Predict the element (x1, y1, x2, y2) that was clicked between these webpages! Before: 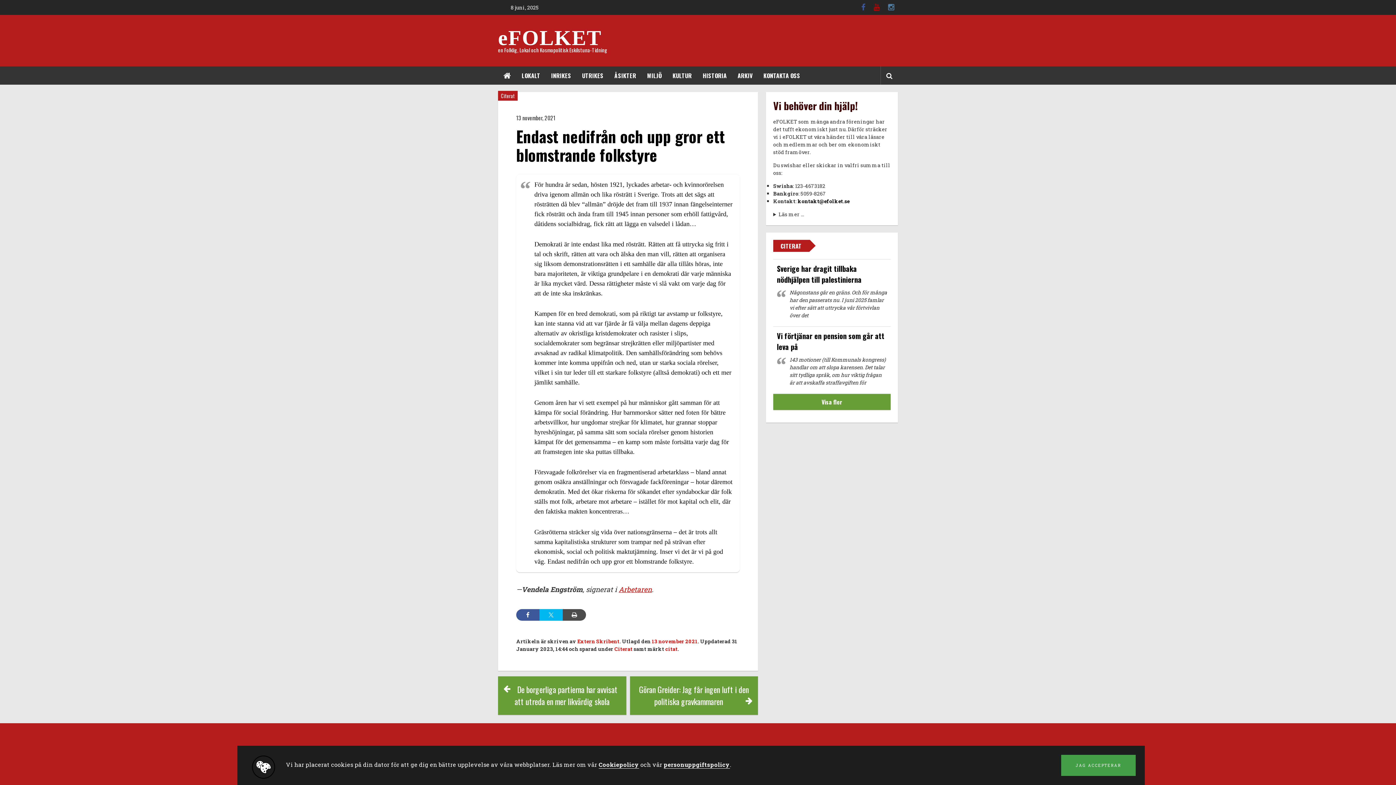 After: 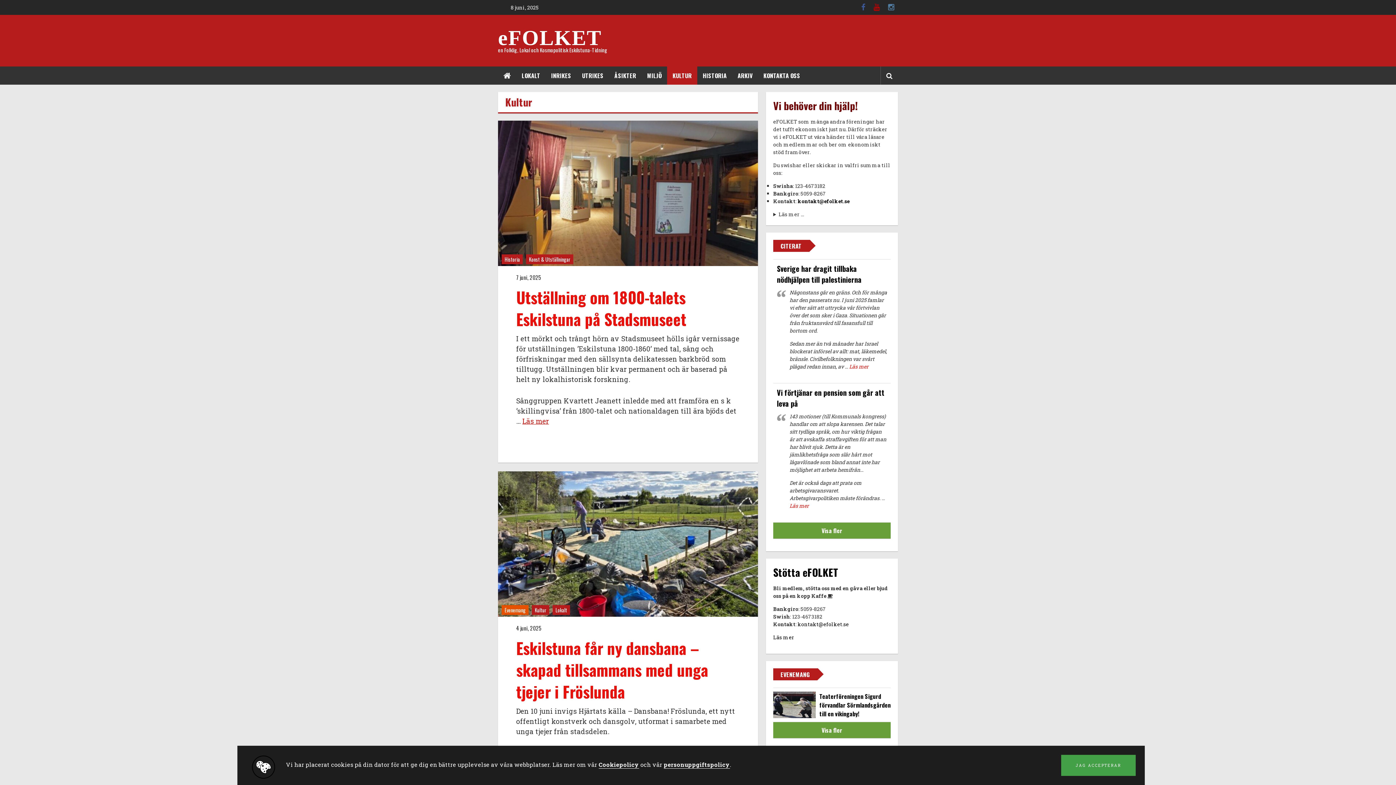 Action: label: KULTUR bbox: (672, 66, 692, 84)